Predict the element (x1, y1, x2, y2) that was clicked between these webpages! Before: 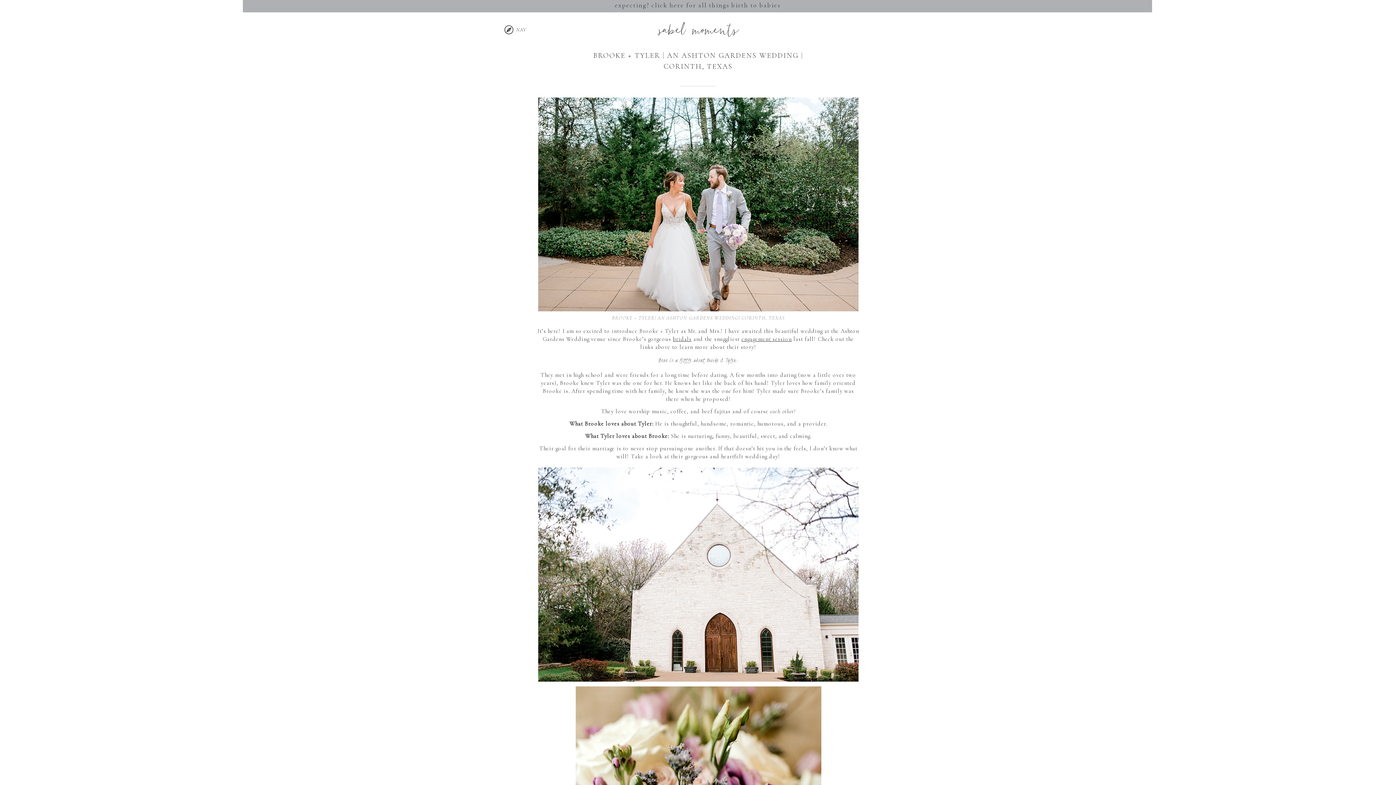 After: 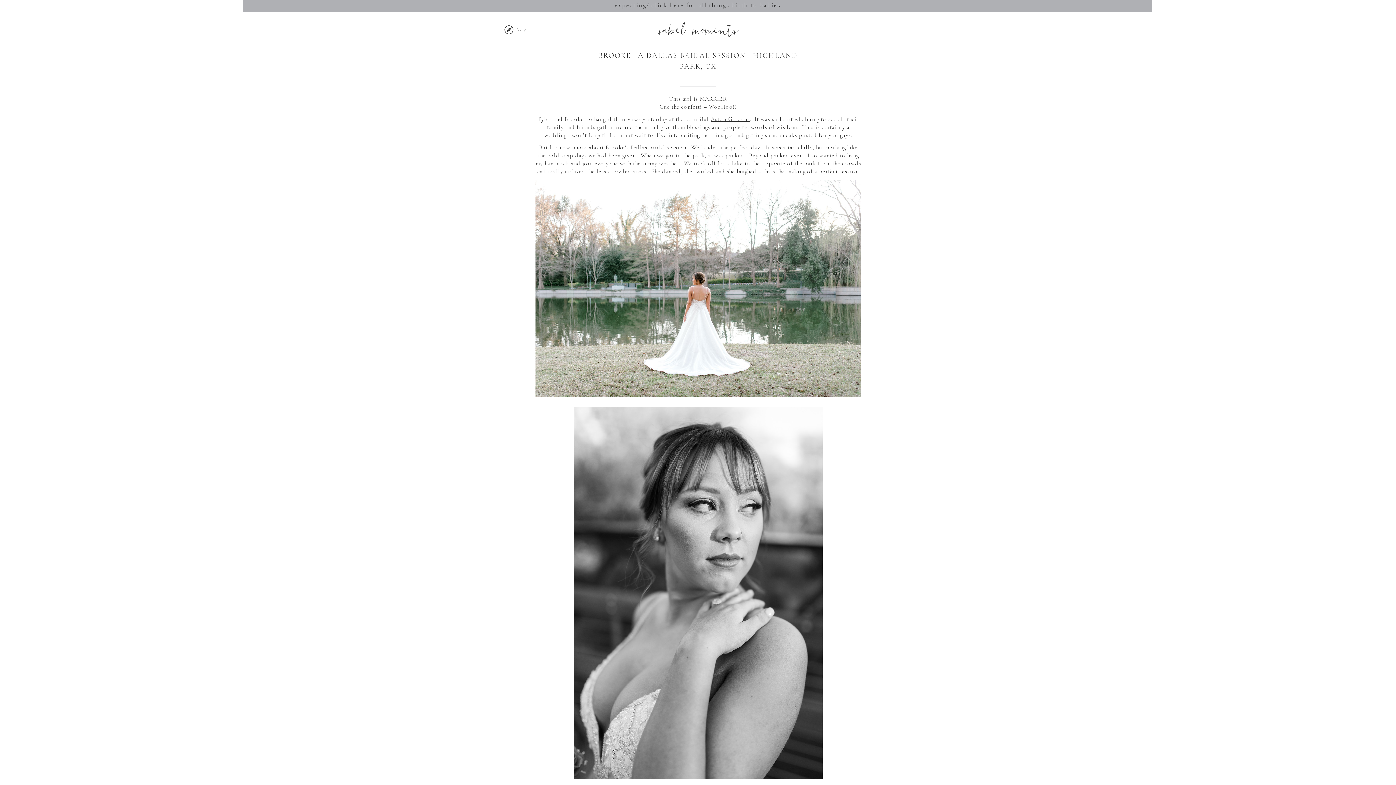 Action: label: bridals bbox: (673, 335, 691, 343)